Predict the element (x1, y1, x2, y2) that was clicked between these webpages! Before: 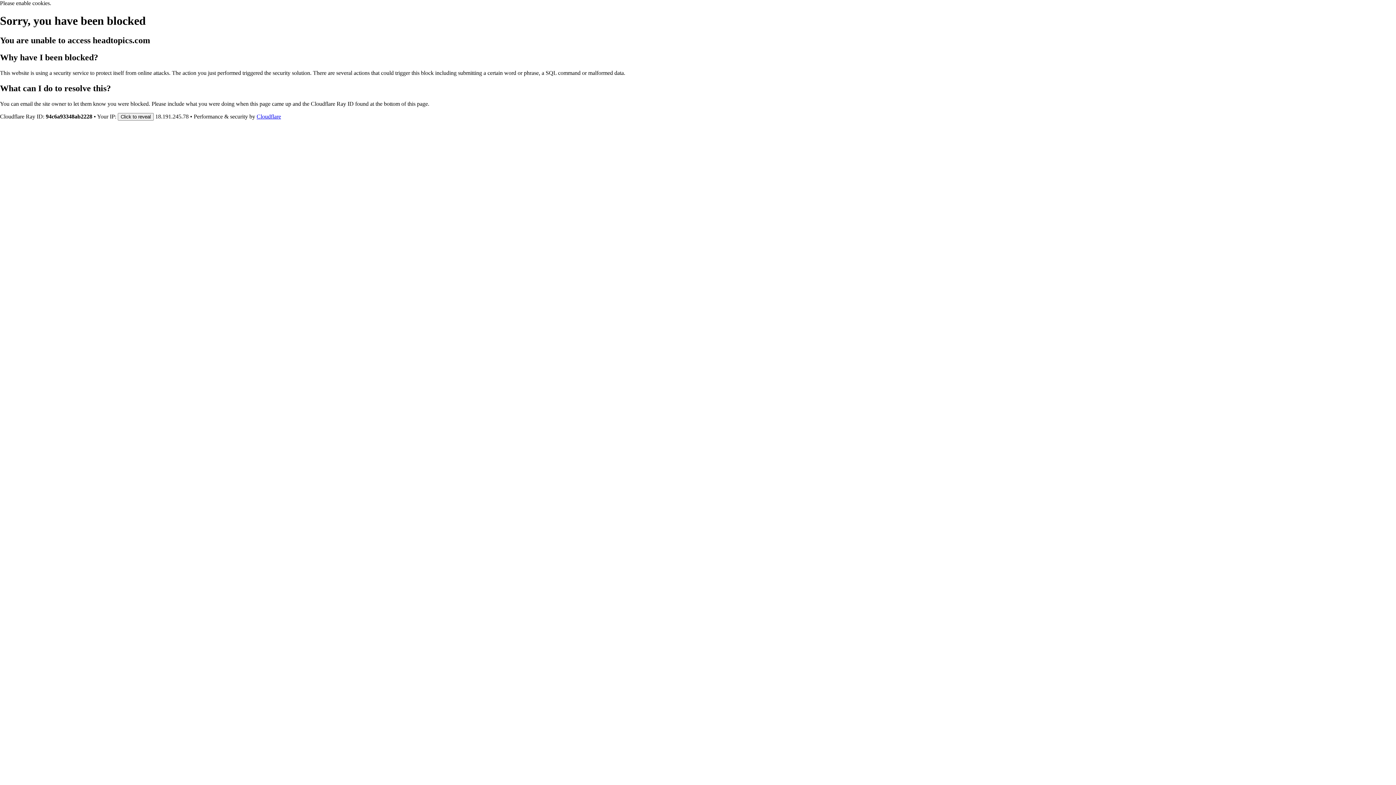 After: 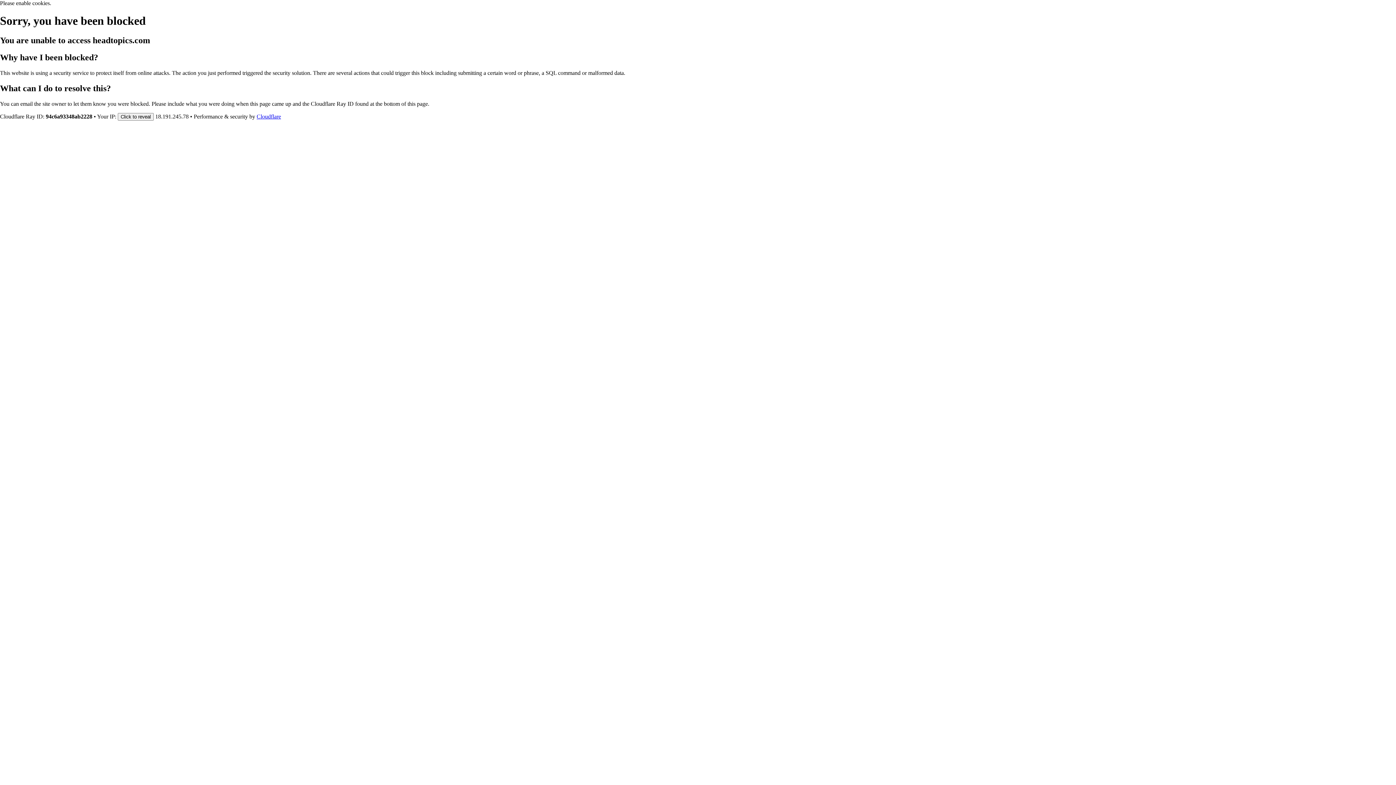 Action: bbox: (256, 113, 281, 119) label: Cloudflare